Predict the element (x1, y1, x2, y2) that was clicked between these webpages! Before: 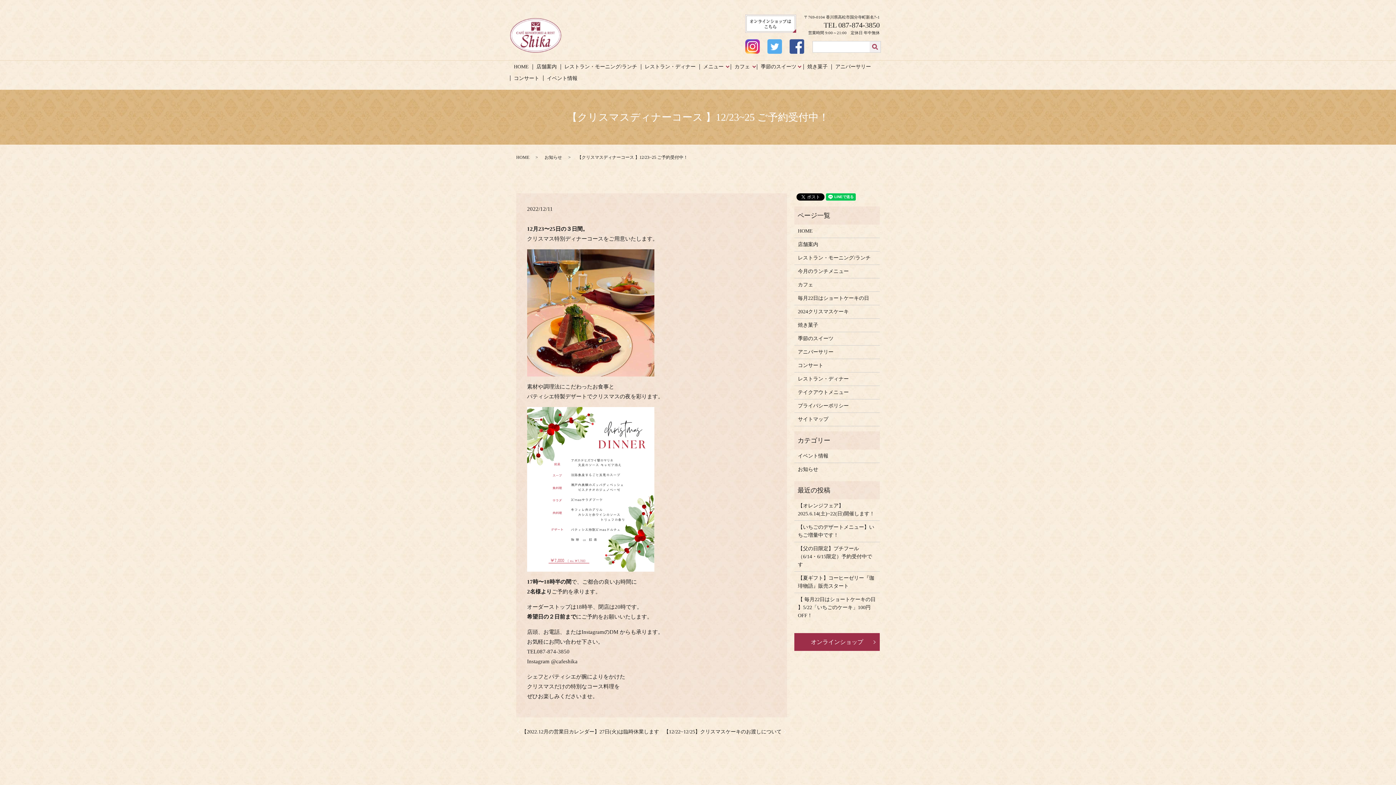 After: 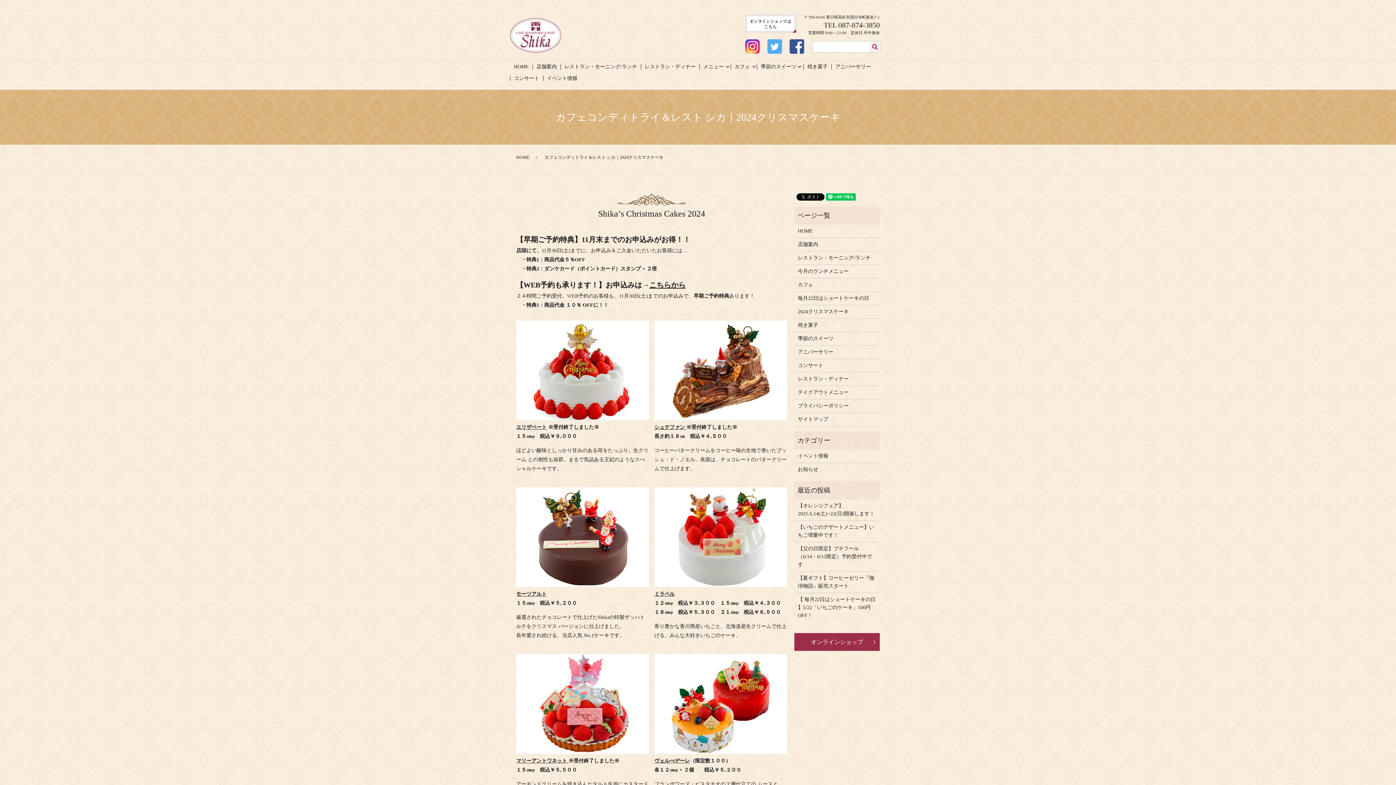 Action: label: 2024クリスマスケーキ bbox: (798, 308, 876, 316)